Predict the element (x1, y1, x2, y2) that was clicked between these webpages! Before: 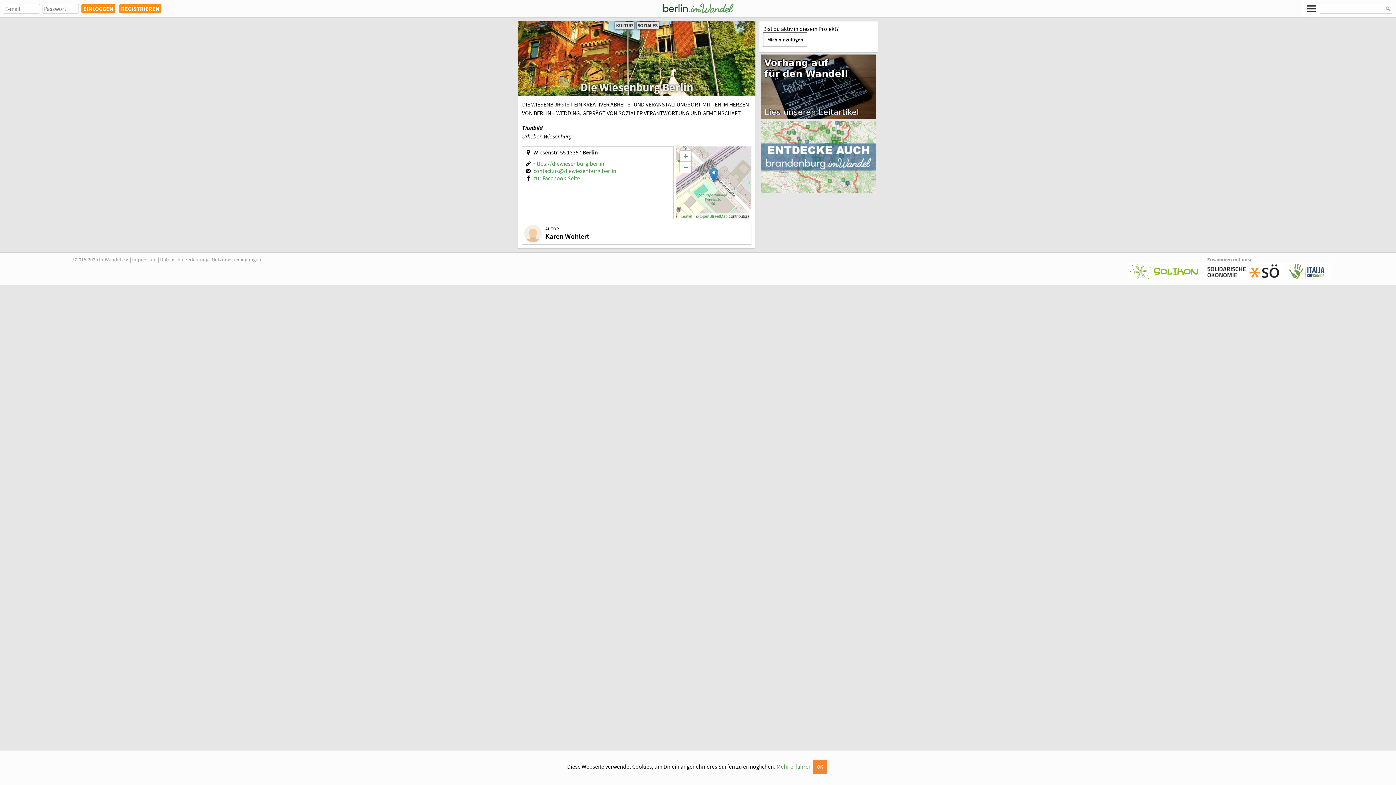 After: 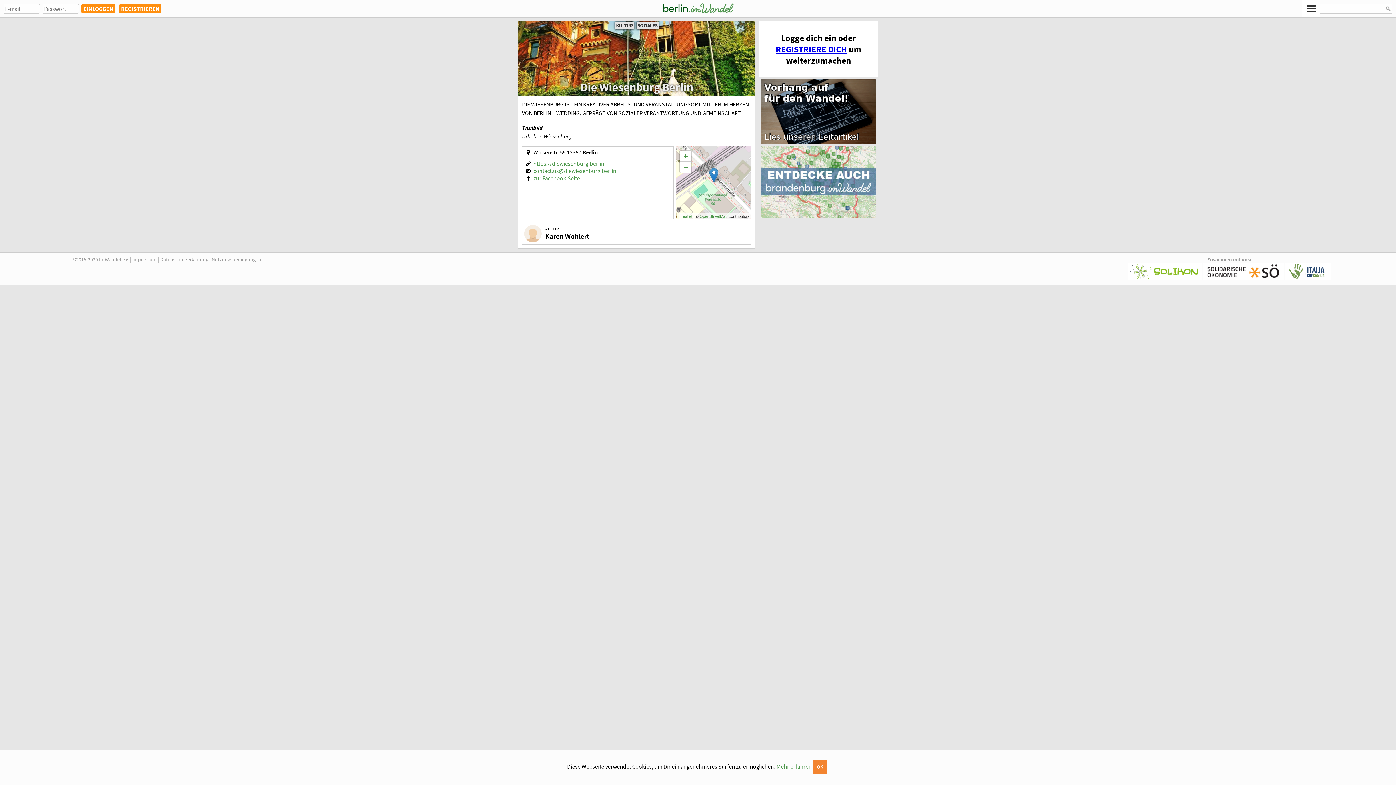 Action: bbox: (763, 32, 807, 46) label: Mich hinzufügen